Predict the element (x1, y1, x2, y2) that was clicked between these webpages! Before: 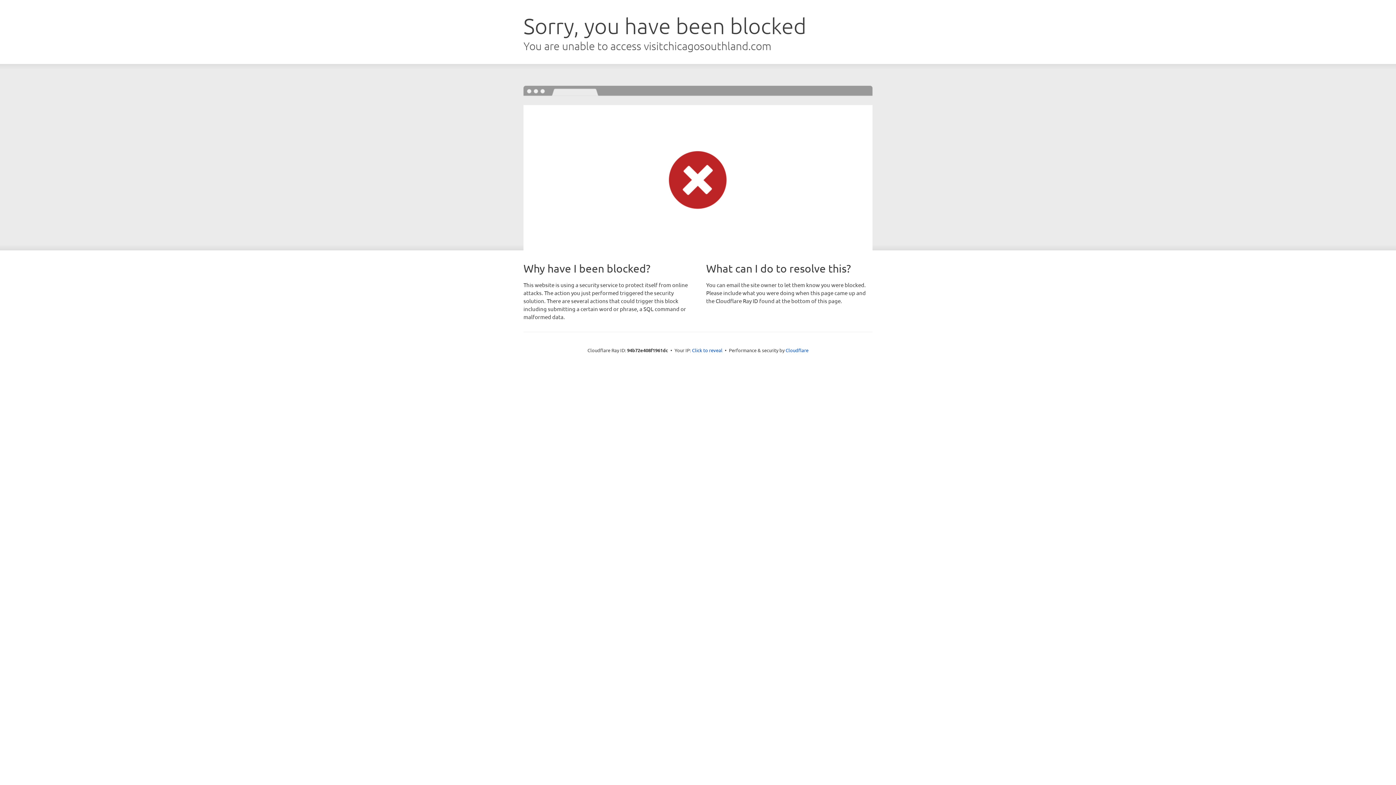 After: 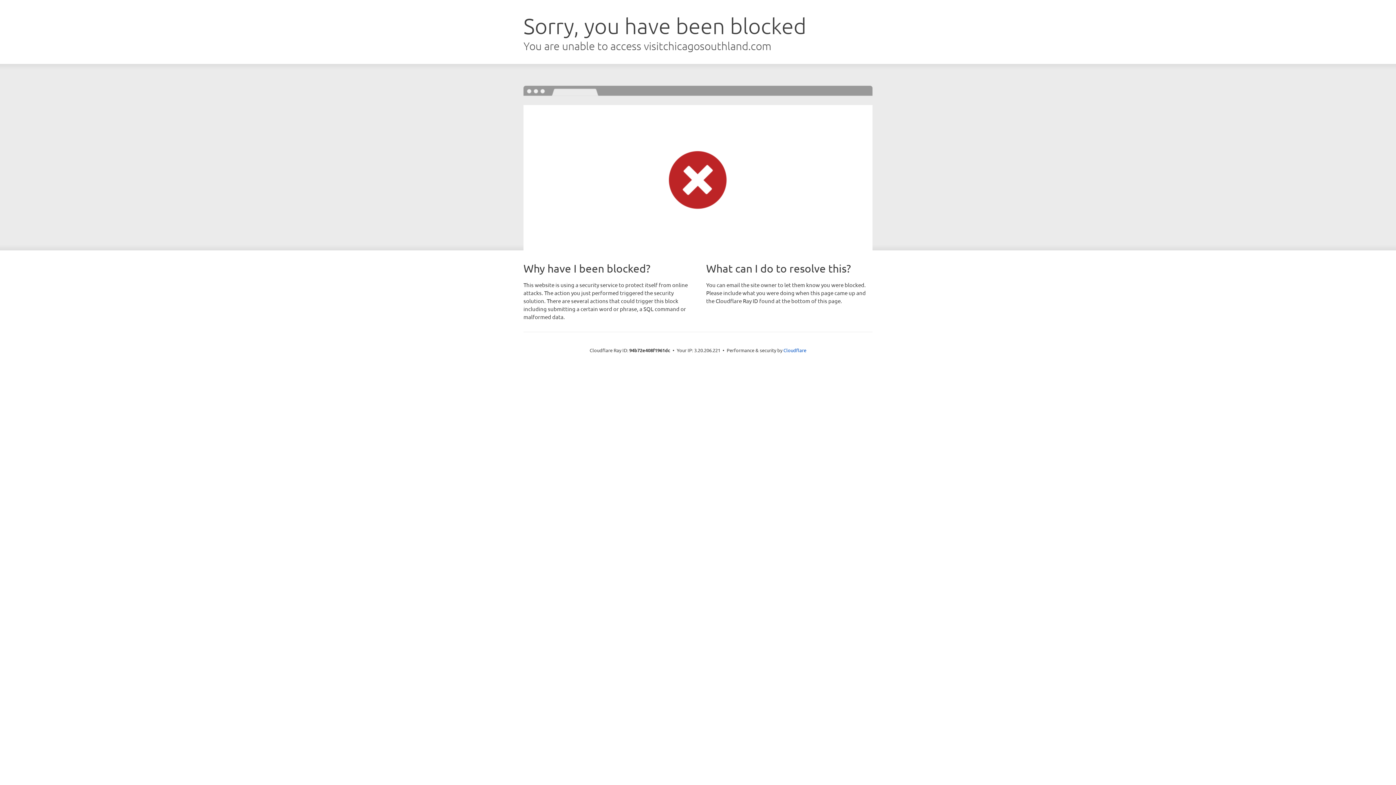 Action: label: Click to reveal bbox: (692, 346, 722, 353)